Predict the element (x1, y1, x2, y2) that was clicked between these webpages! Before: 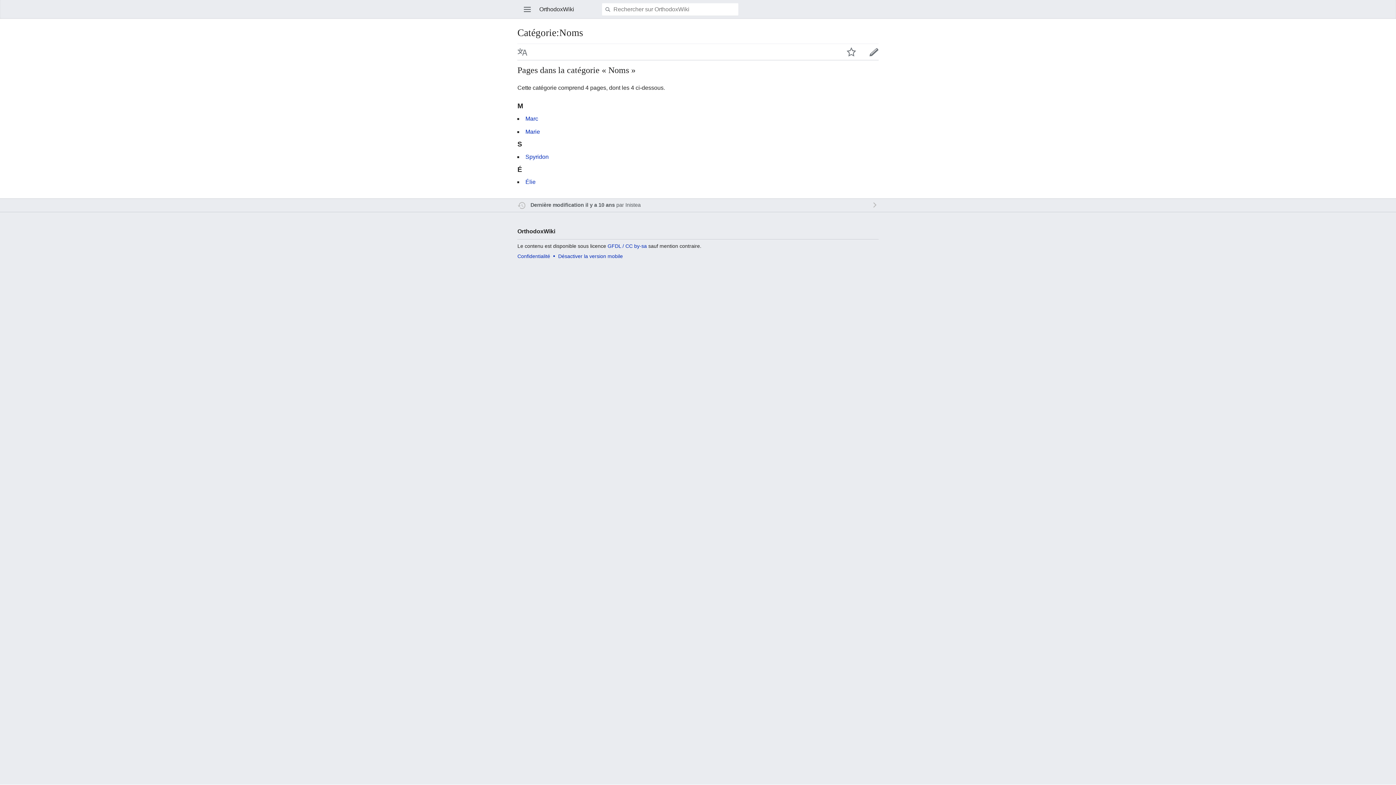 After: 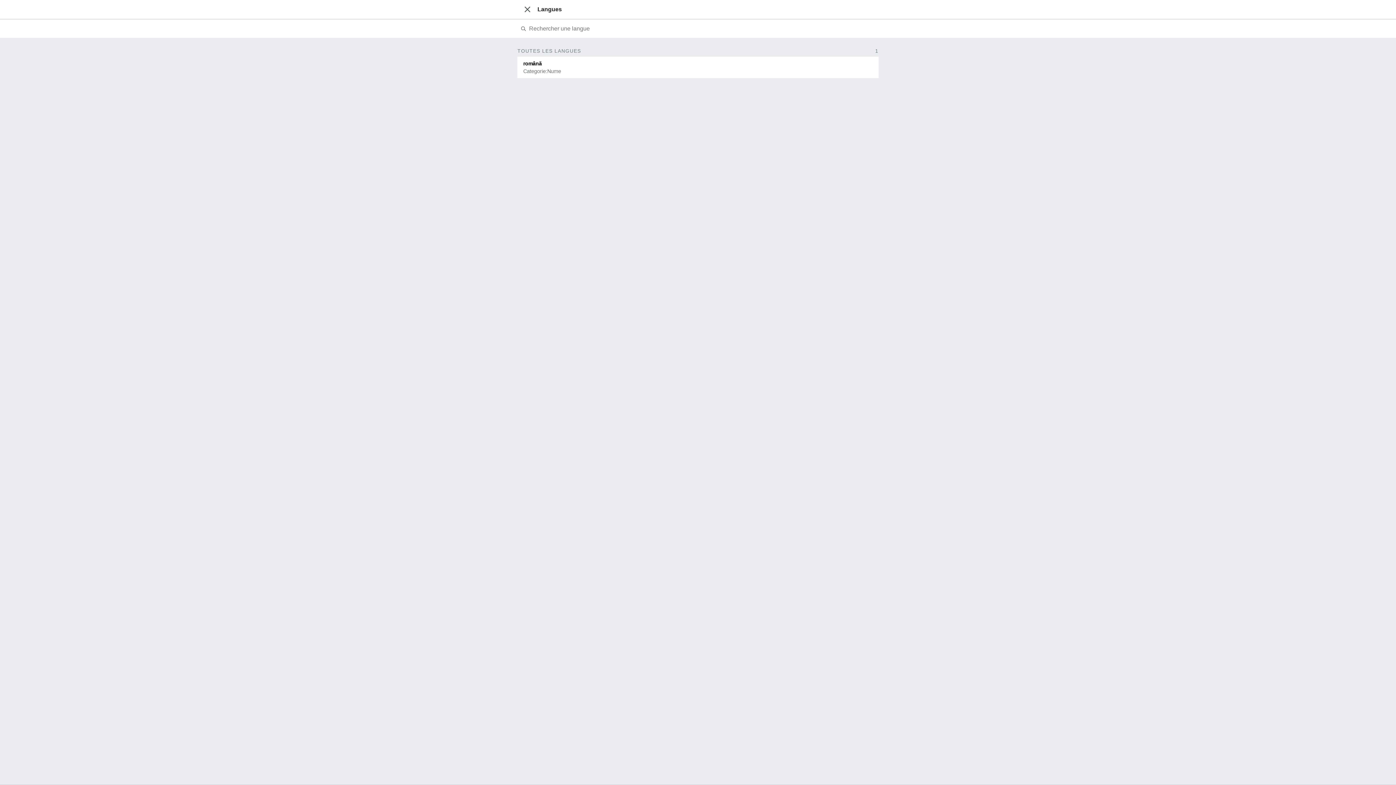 Action: label: Lire dans une autre langue bbox: (511, 47, 533, 56)